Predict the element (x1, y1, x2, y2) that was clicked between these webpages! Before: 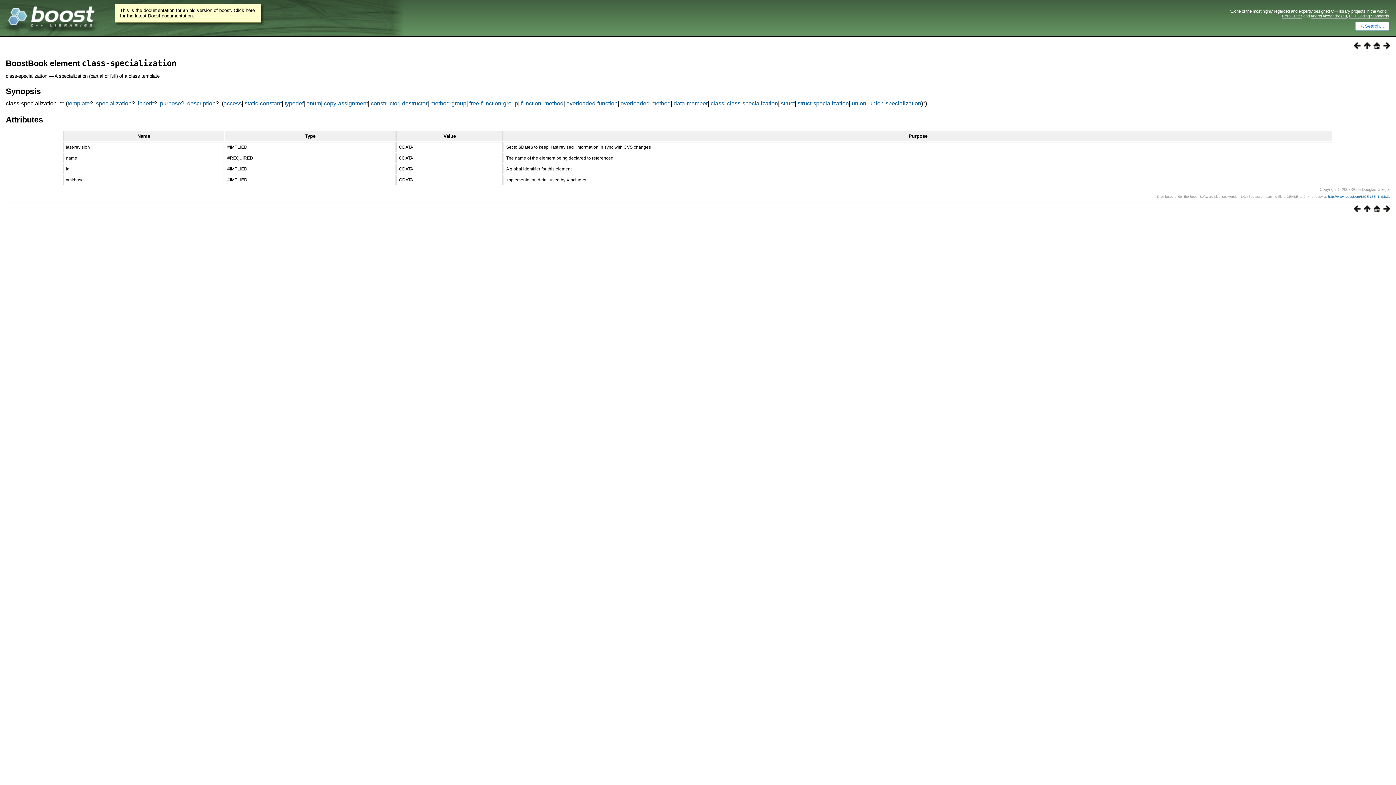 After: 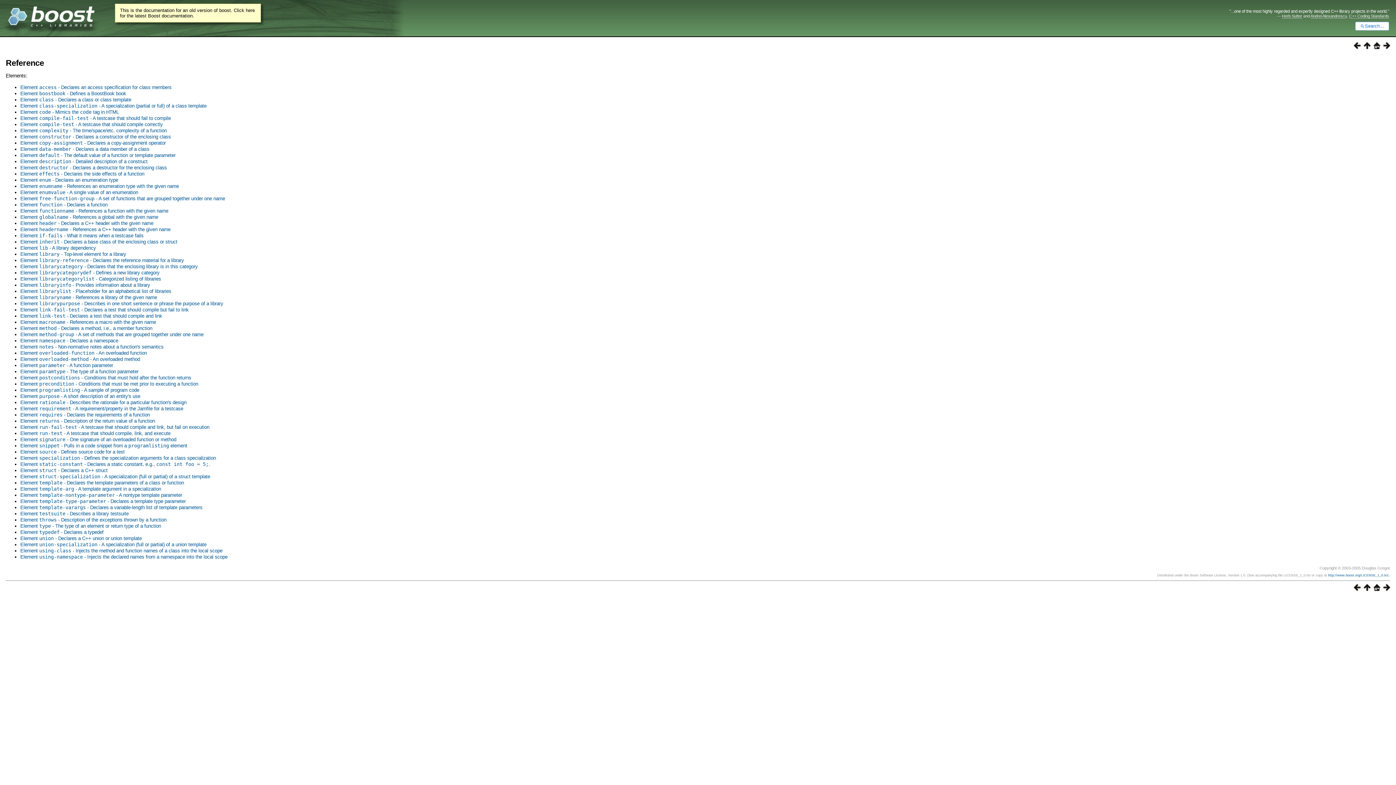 Action: bbox: (1351, 44, 1361, 50)